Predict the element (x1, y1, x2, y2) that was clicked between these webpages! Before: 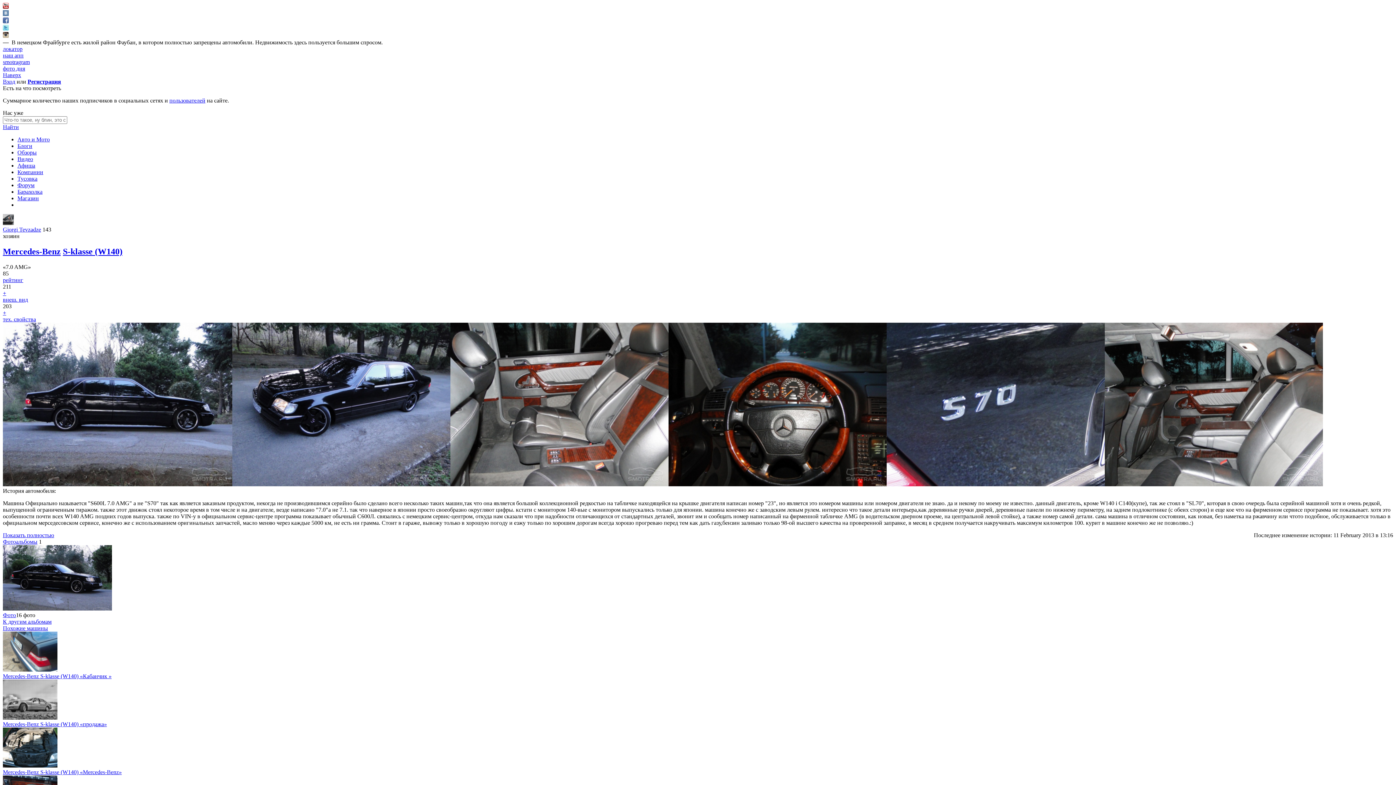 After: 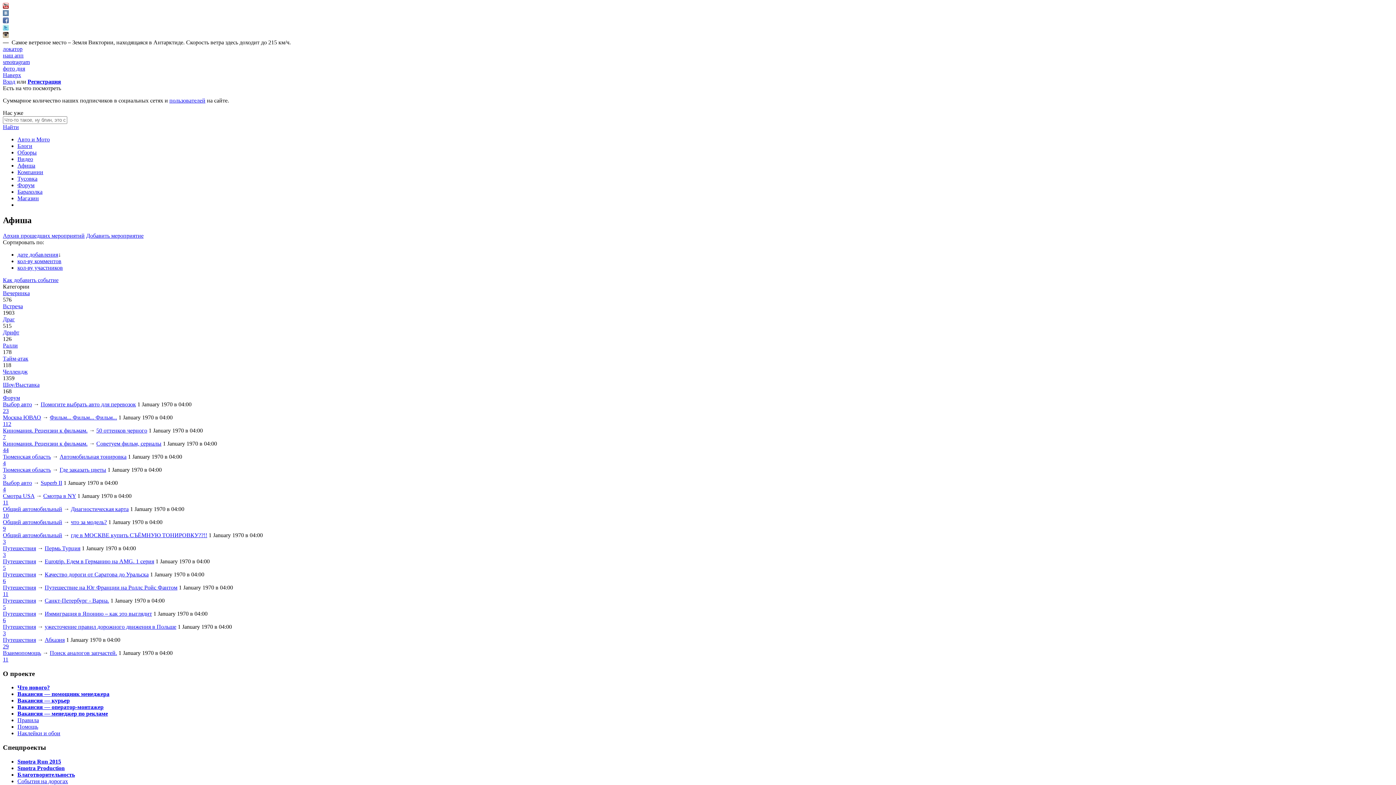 Action: label: Афиша bbox: (17, 162, 35, 168)